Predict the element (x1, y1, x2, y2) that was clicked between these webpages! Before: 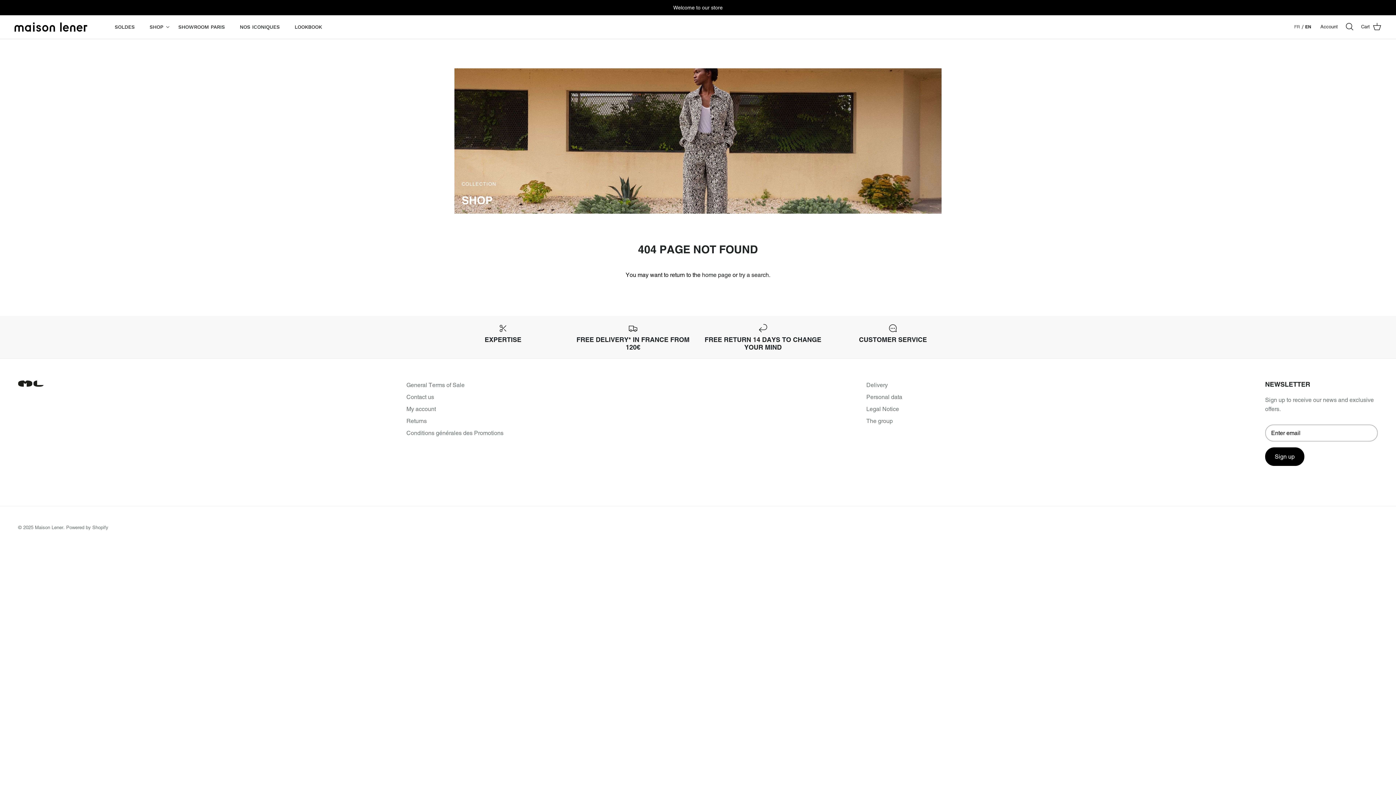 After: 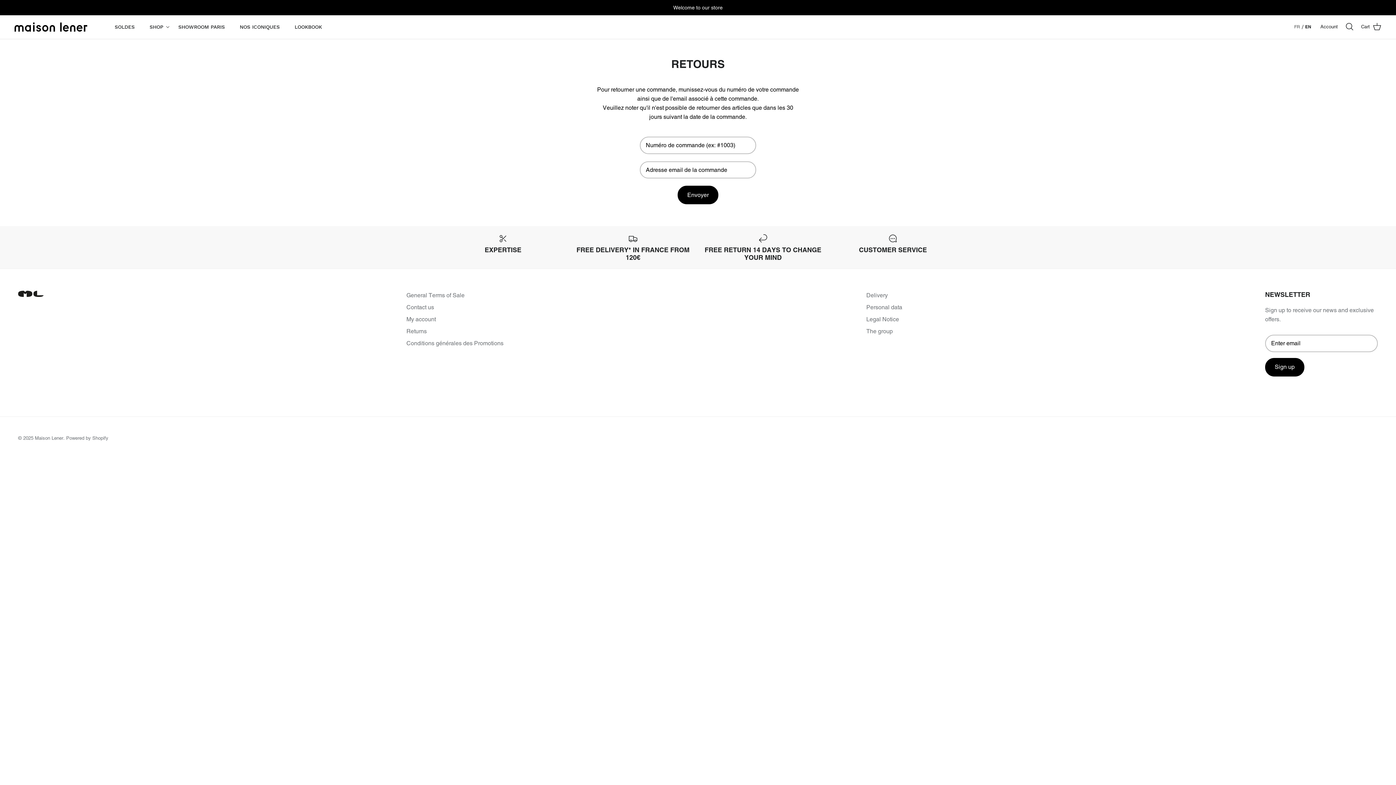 Action: label: Returns bbox: (406, 417, 426, 424)